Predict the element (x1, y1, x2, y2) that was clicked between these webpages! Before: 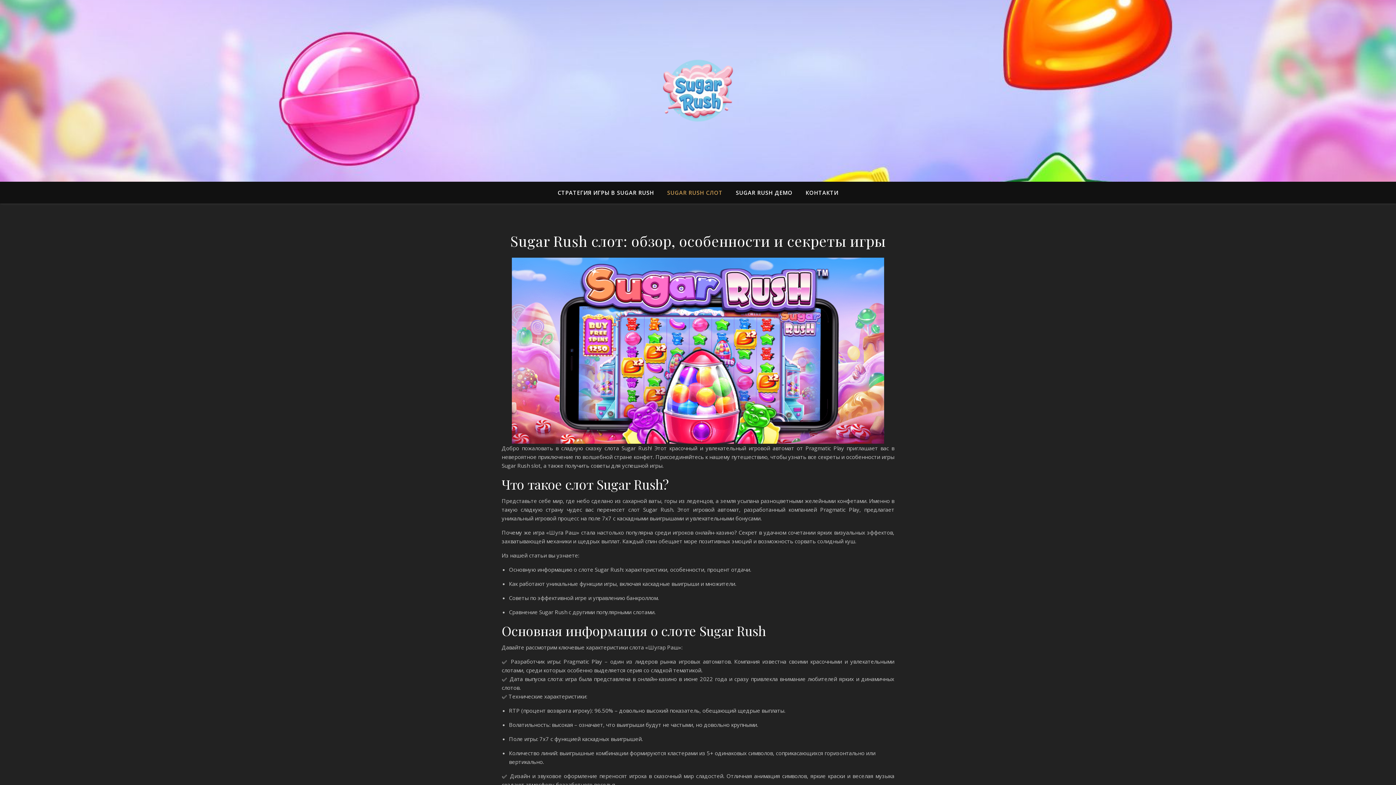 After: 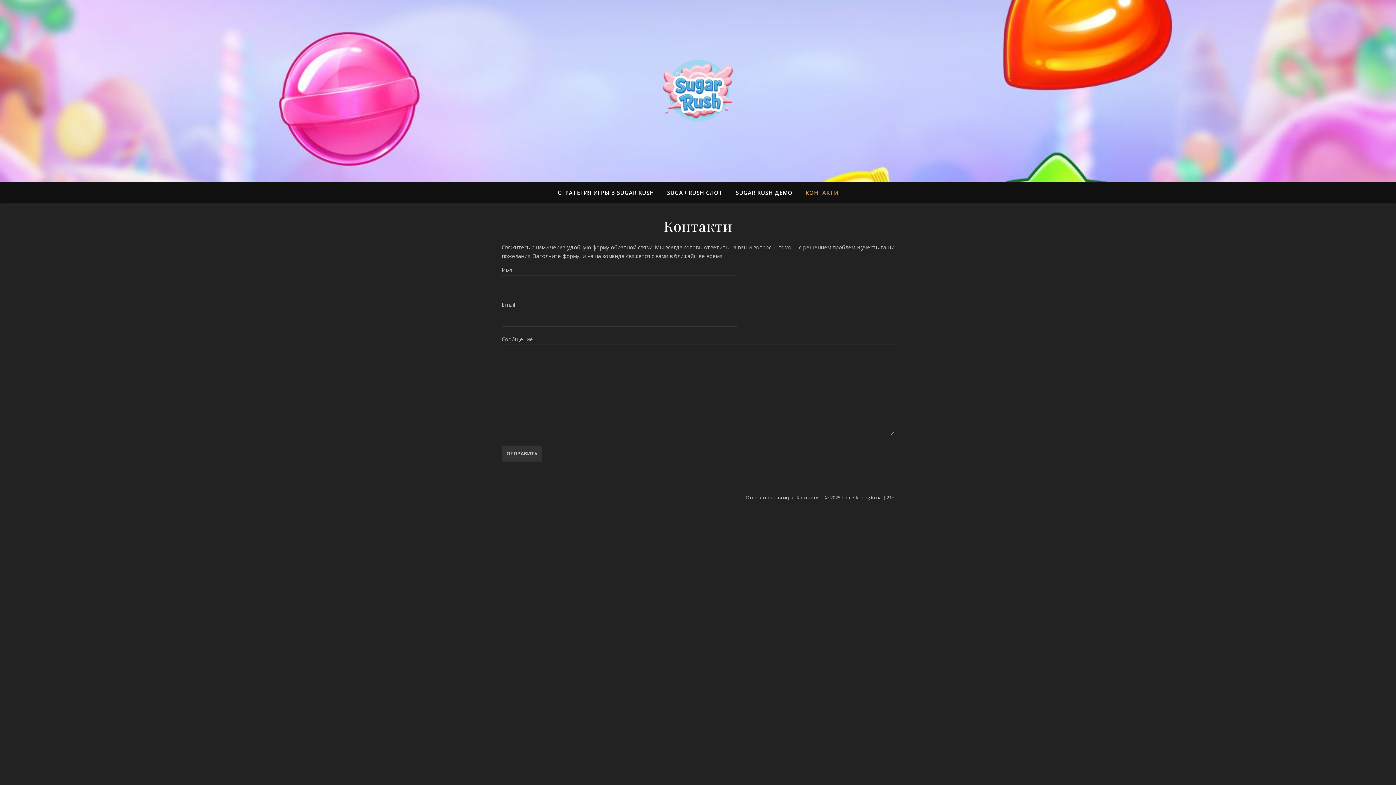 Action: bbox: (800, 181, 838, 203) label: КОНТАКТИ